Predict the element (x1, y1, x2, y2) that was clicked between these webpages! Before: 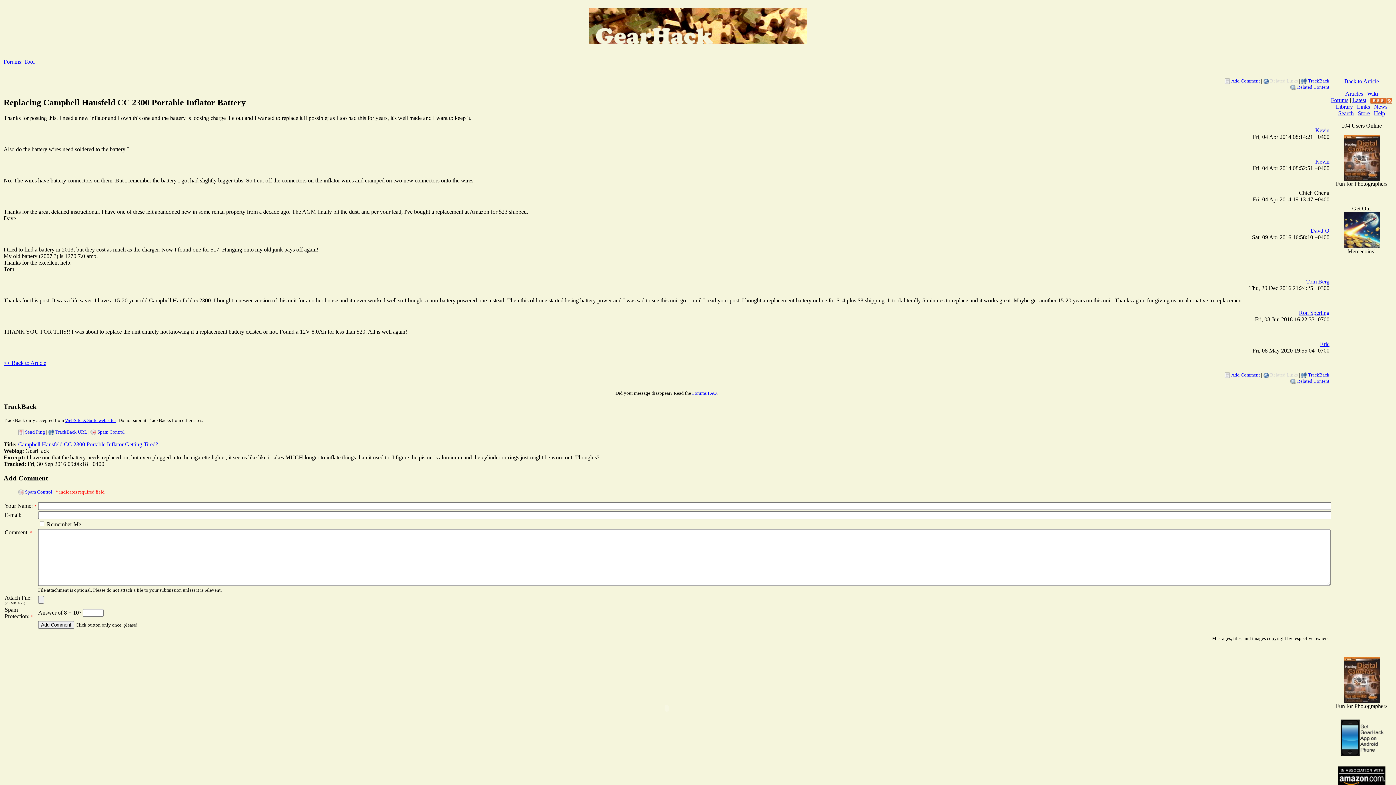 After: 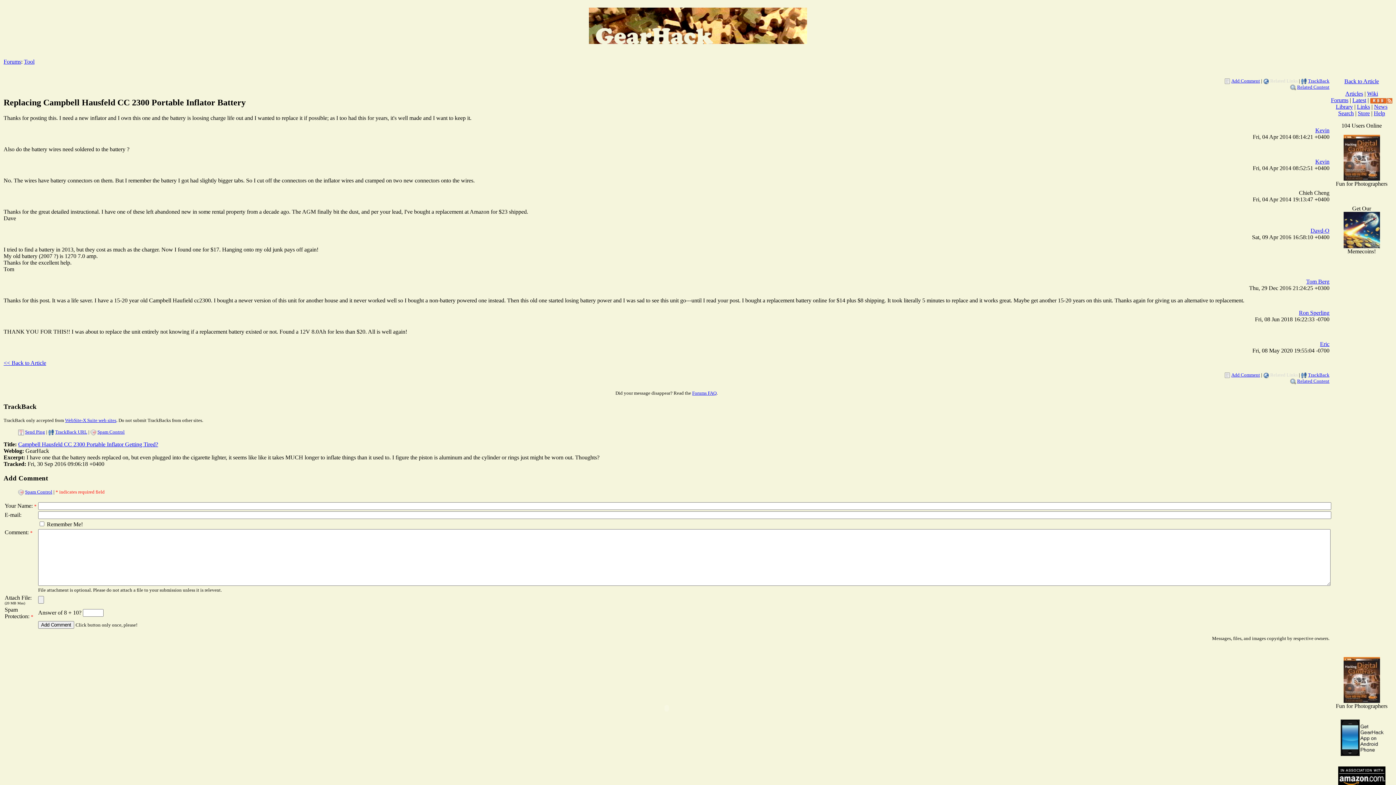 Action: bbox: (1339, 755, 1384, 762)